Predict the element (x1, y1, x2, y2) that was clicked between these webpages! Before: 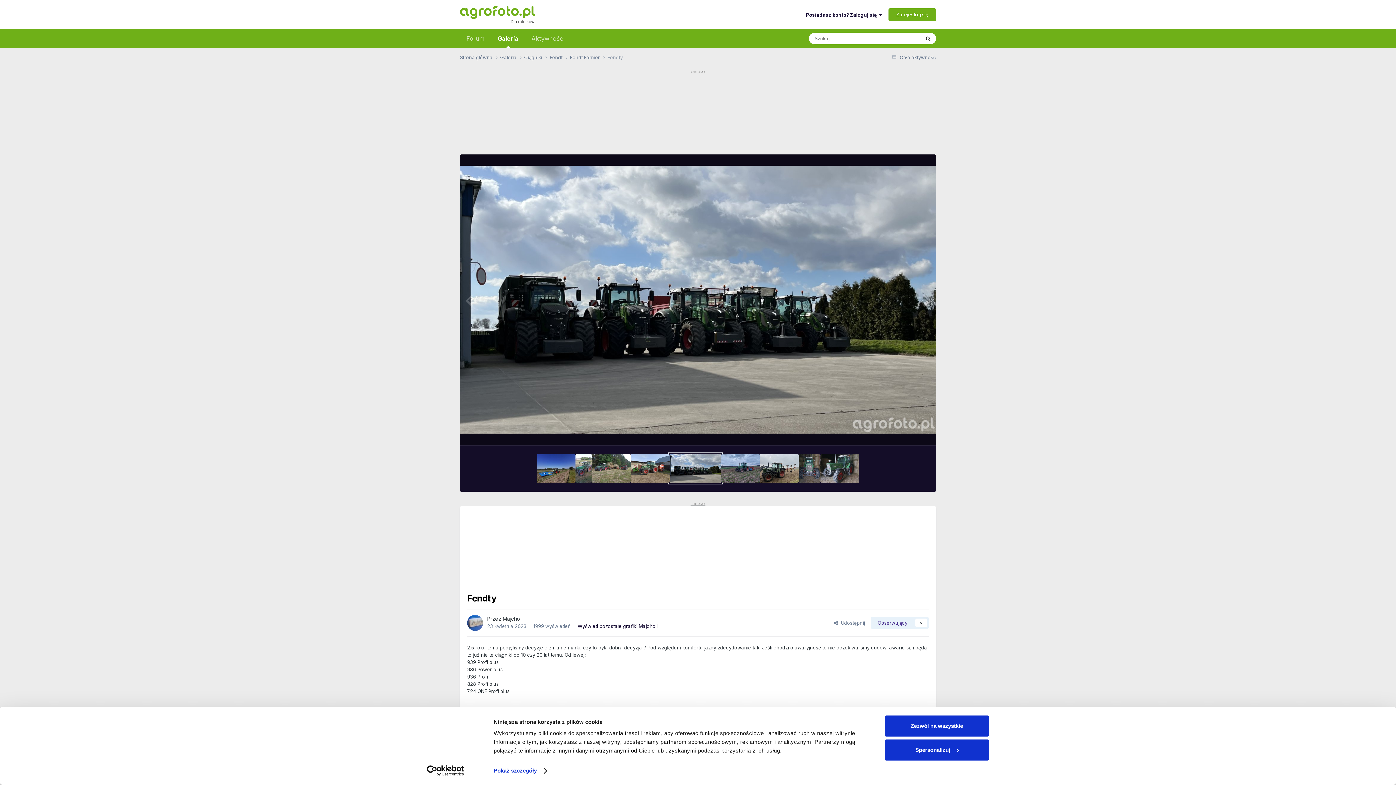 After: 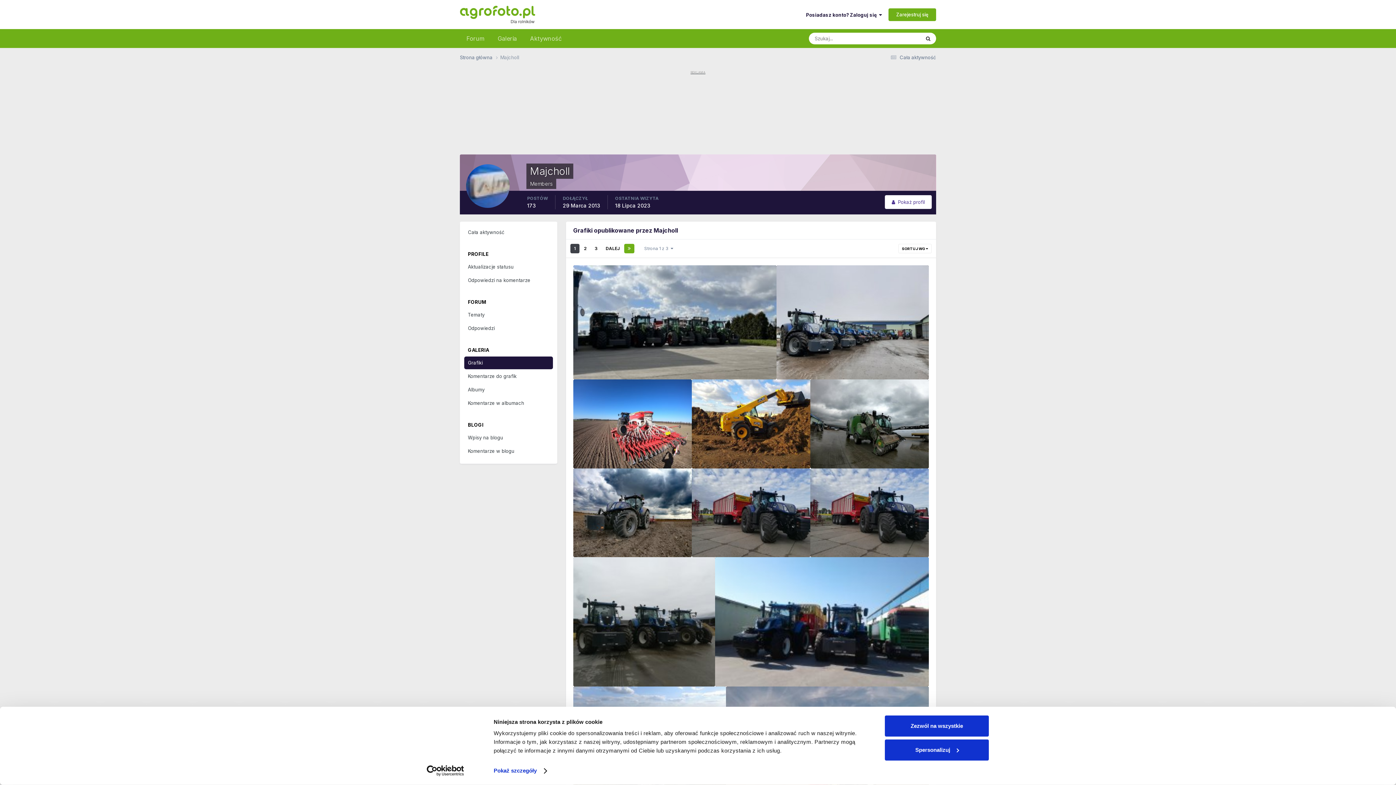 Action: bbox: (577, 623, 657, 629) label: Wyświetl pozostałe grafiki Majcholl